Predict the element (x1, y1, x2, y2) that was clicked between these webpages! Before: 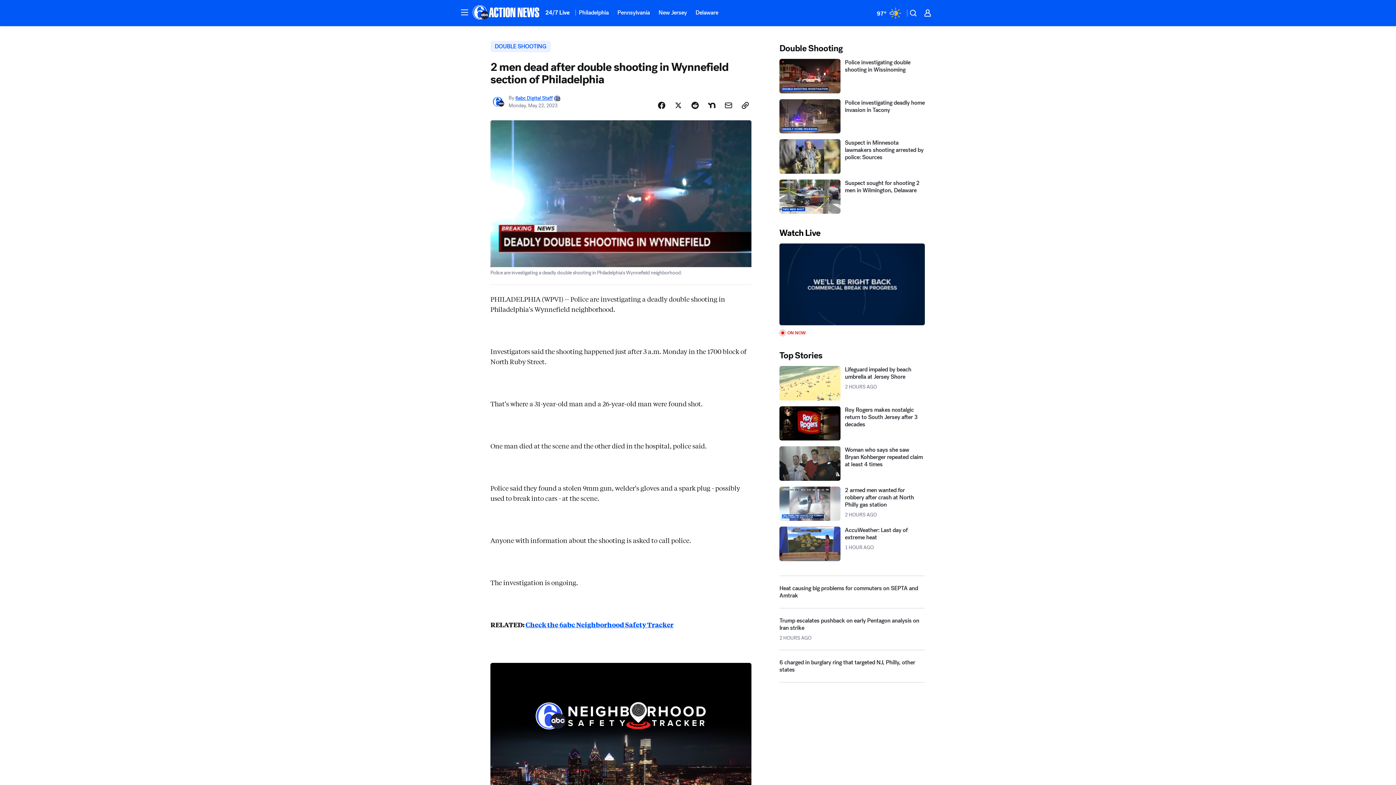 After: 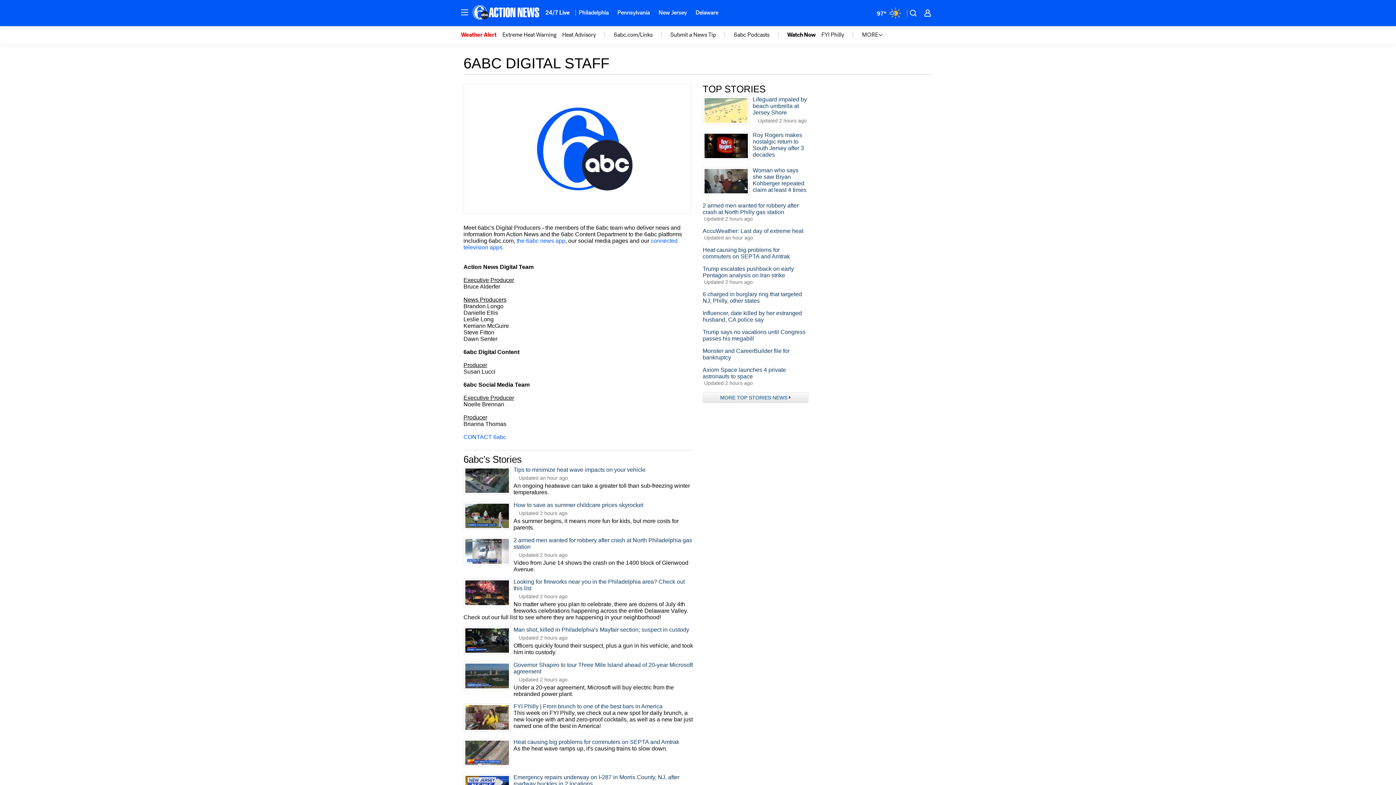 Action: bbox: (515, 127, 552, 134) label: 6abc Digital Staff